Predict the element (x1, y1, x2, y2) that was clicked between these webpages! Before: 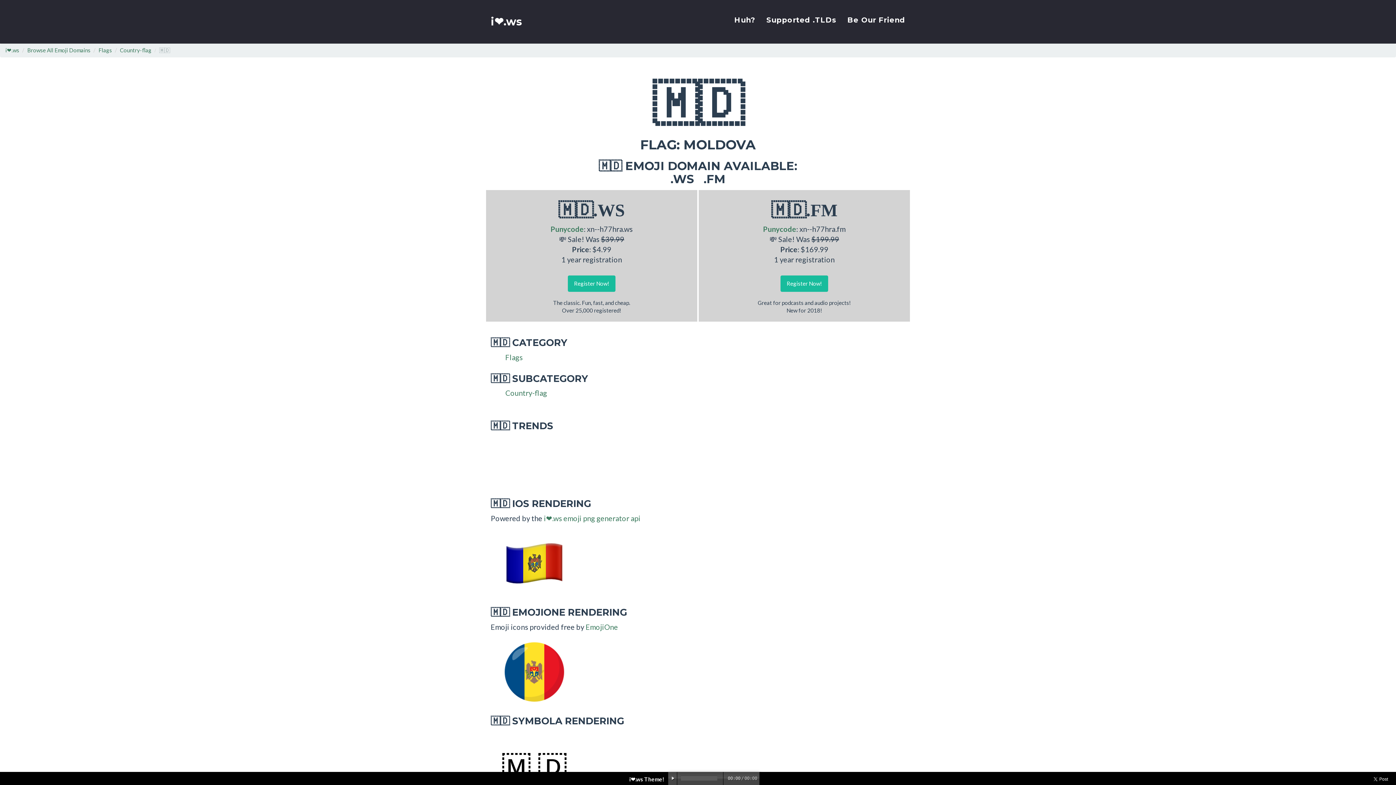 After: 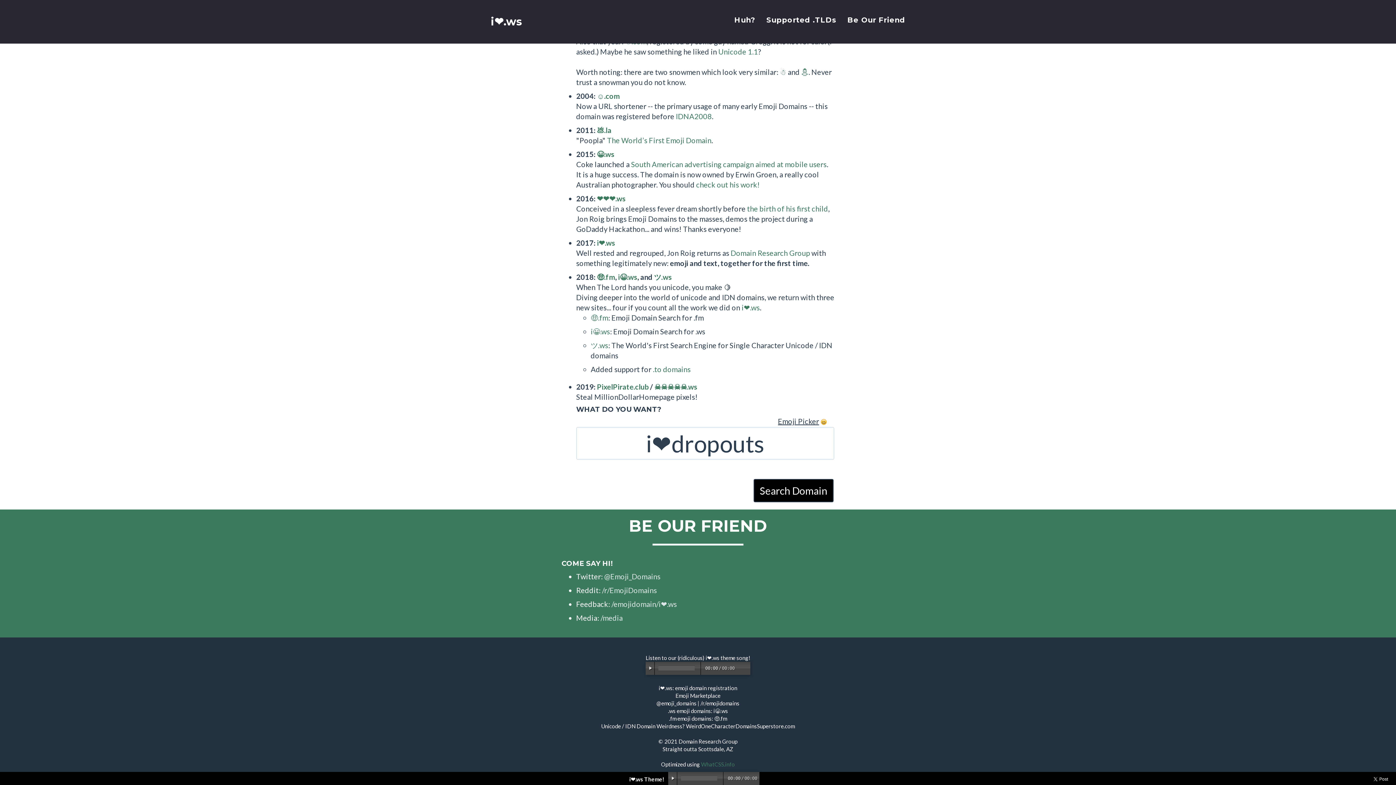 Action: bbox: (842, 9, 910, 30) label: Be Our Friend